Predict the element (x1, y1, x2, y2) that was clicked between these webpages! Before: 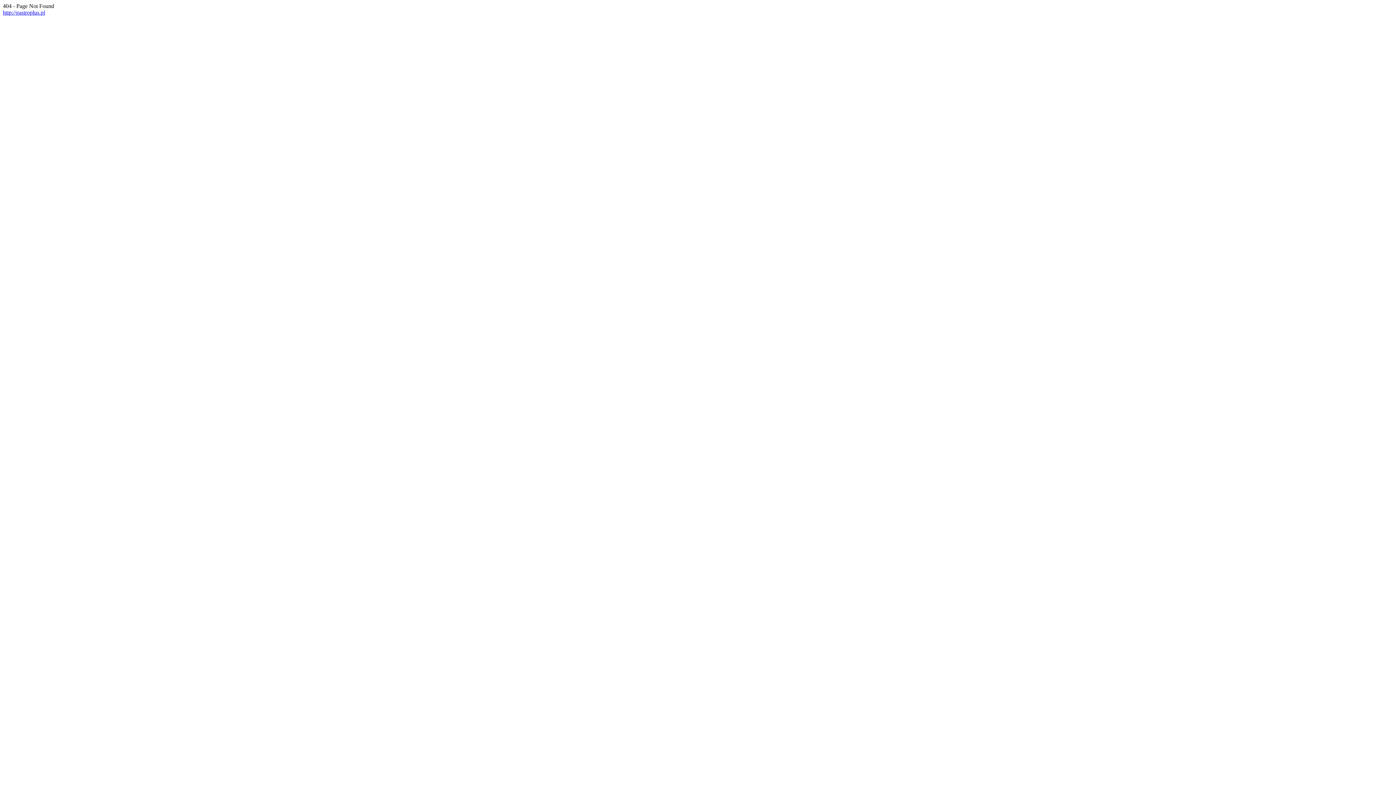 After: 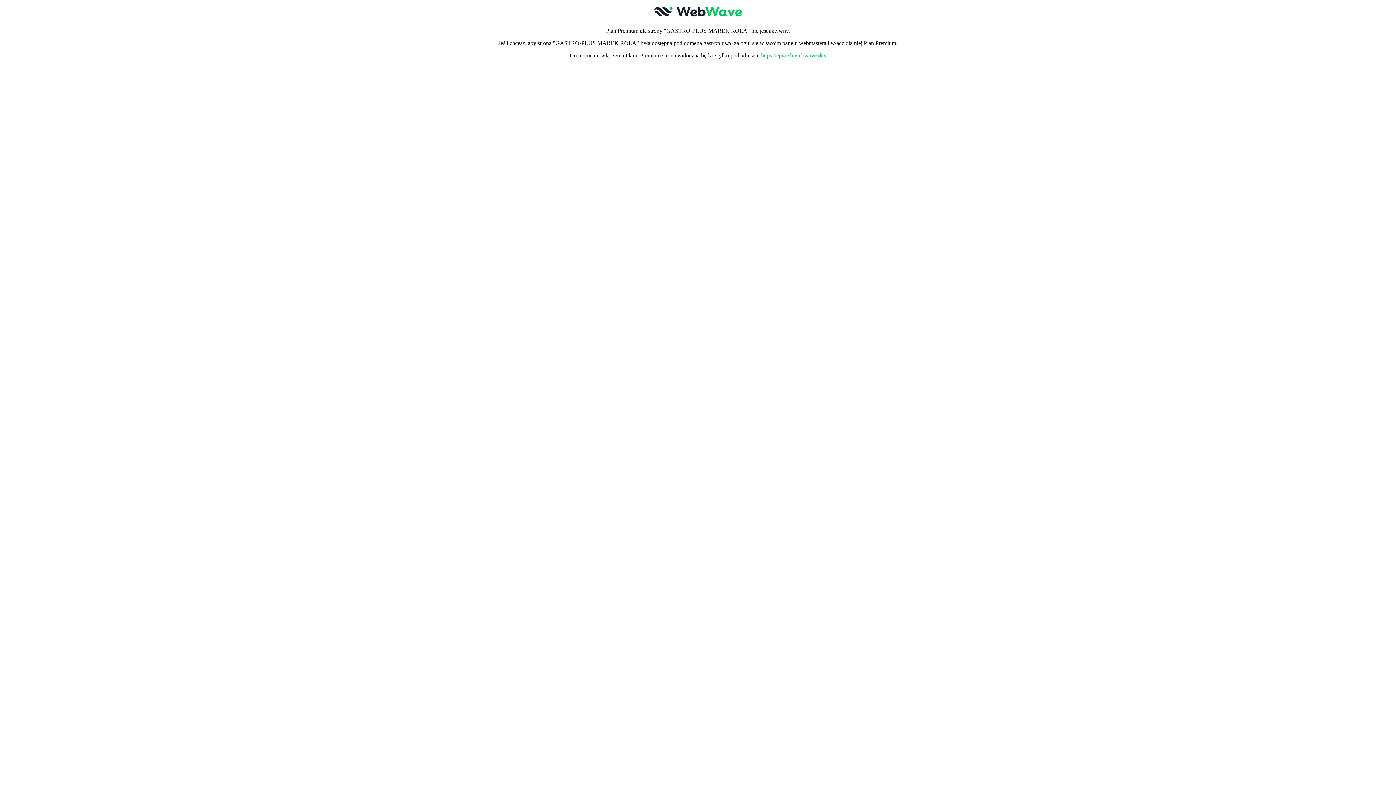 Action: label: http://gastroplus.pl bbox: (2, 9, 45, 15)